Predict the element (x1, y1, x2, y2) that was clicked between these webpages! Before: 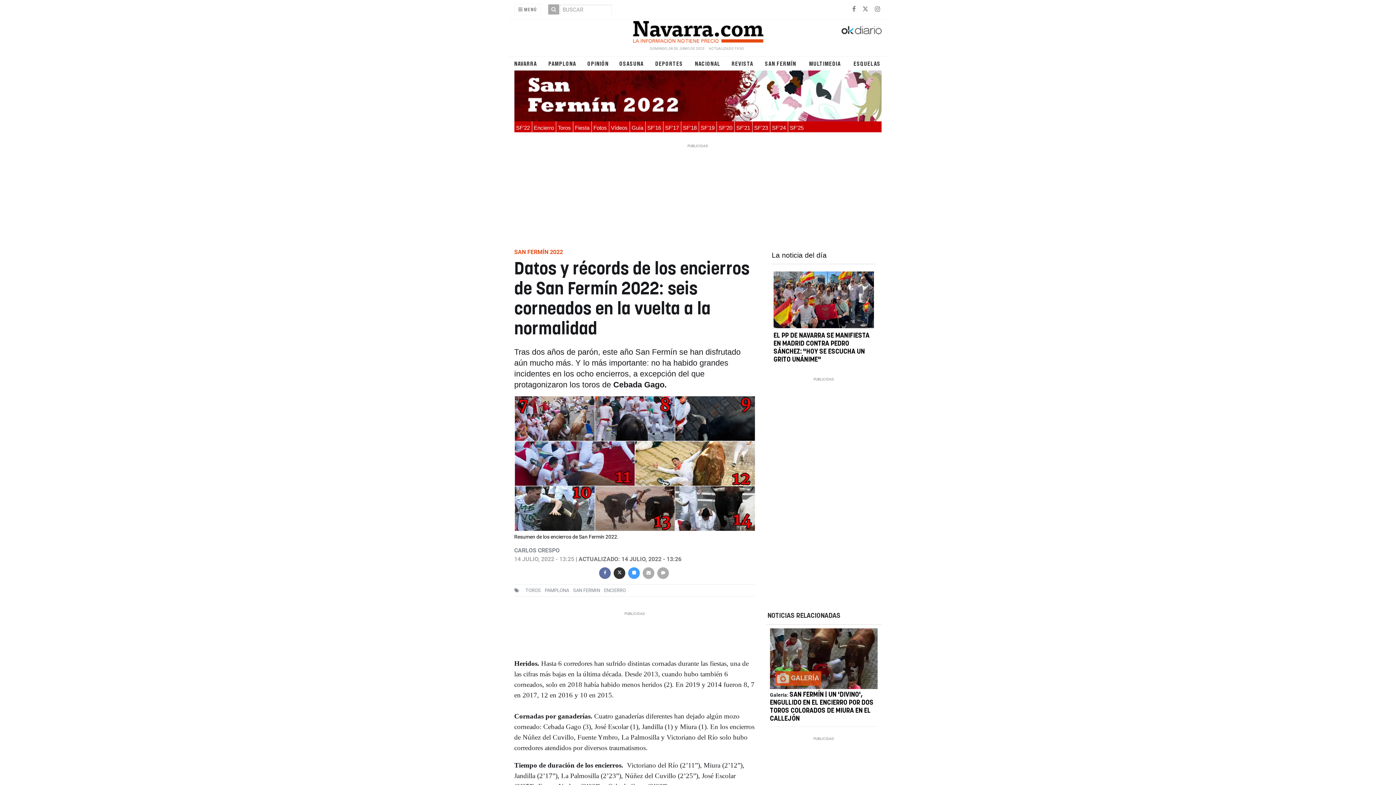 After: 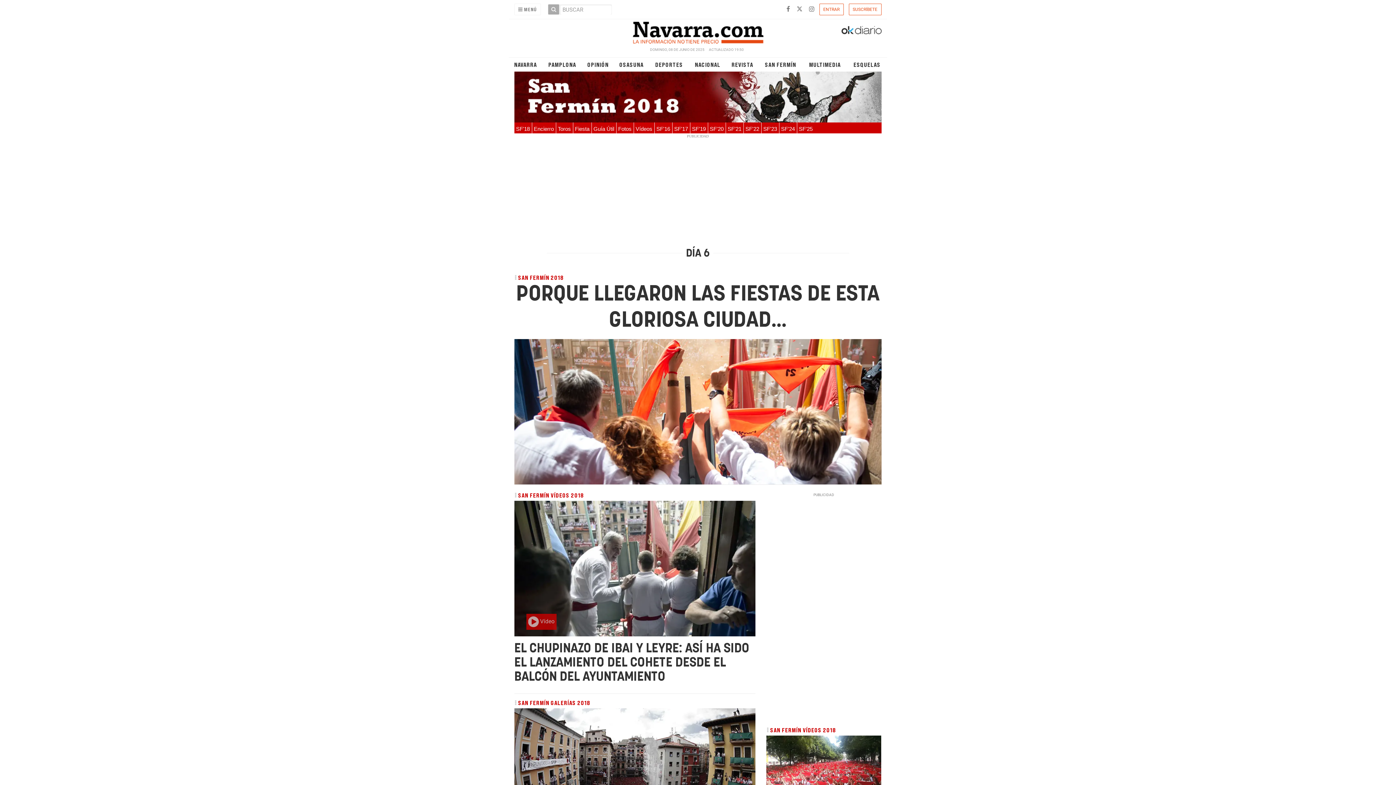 Action: bbox: (683, 124, 696, 130) label: SF'18